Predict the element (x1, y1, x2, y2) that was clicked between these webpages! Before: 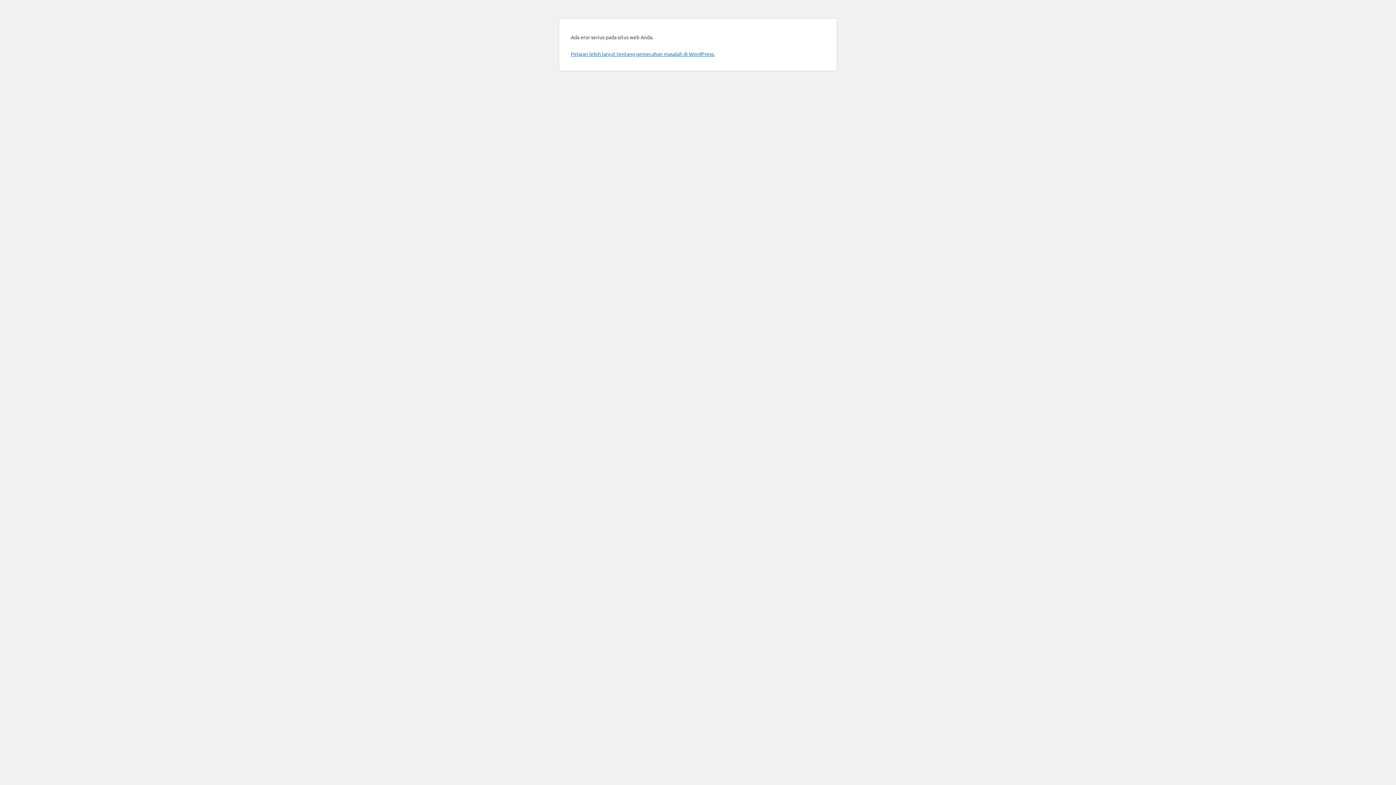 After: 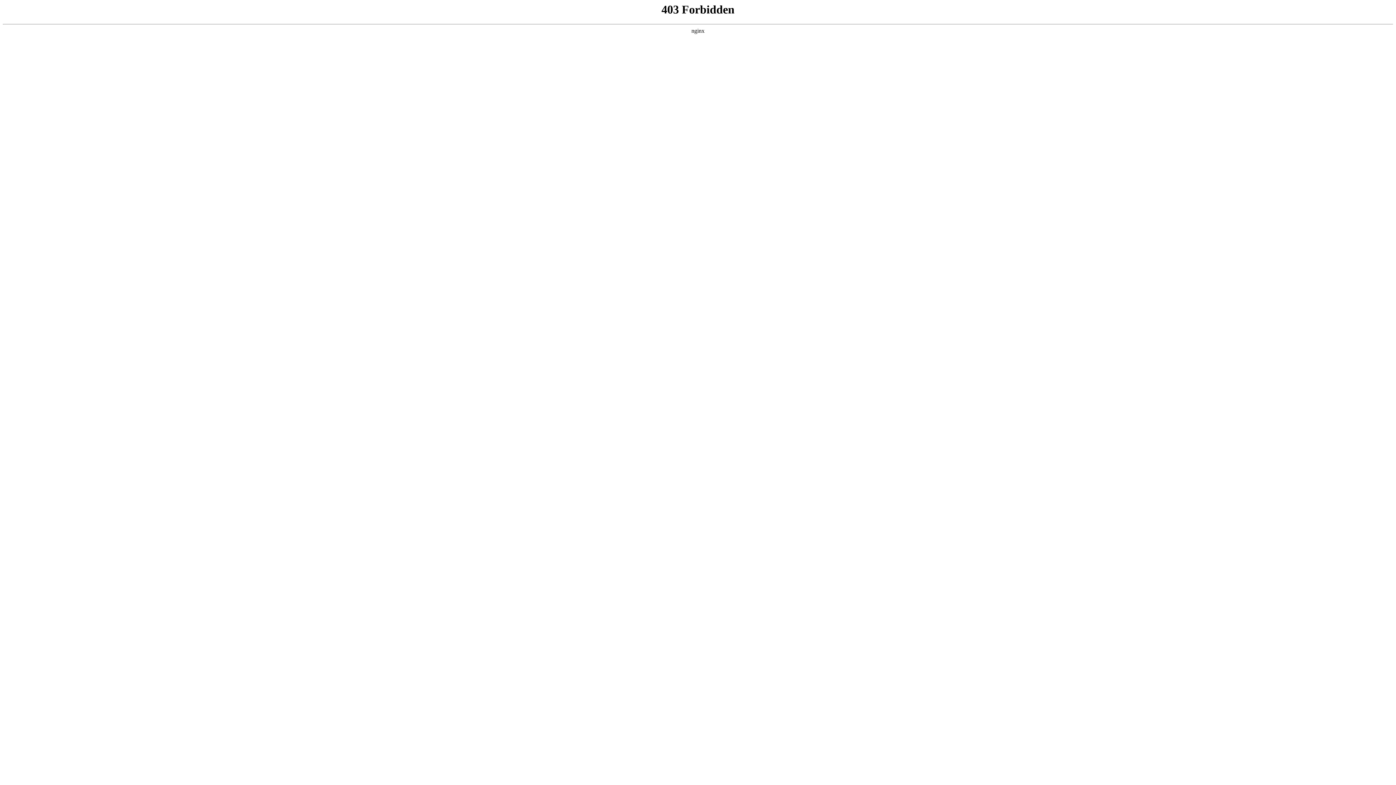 Action: label: Pelajari lebih lanjut tentang pemecahan masalah di WordPress. bbox: (570, 50, 714, 57)